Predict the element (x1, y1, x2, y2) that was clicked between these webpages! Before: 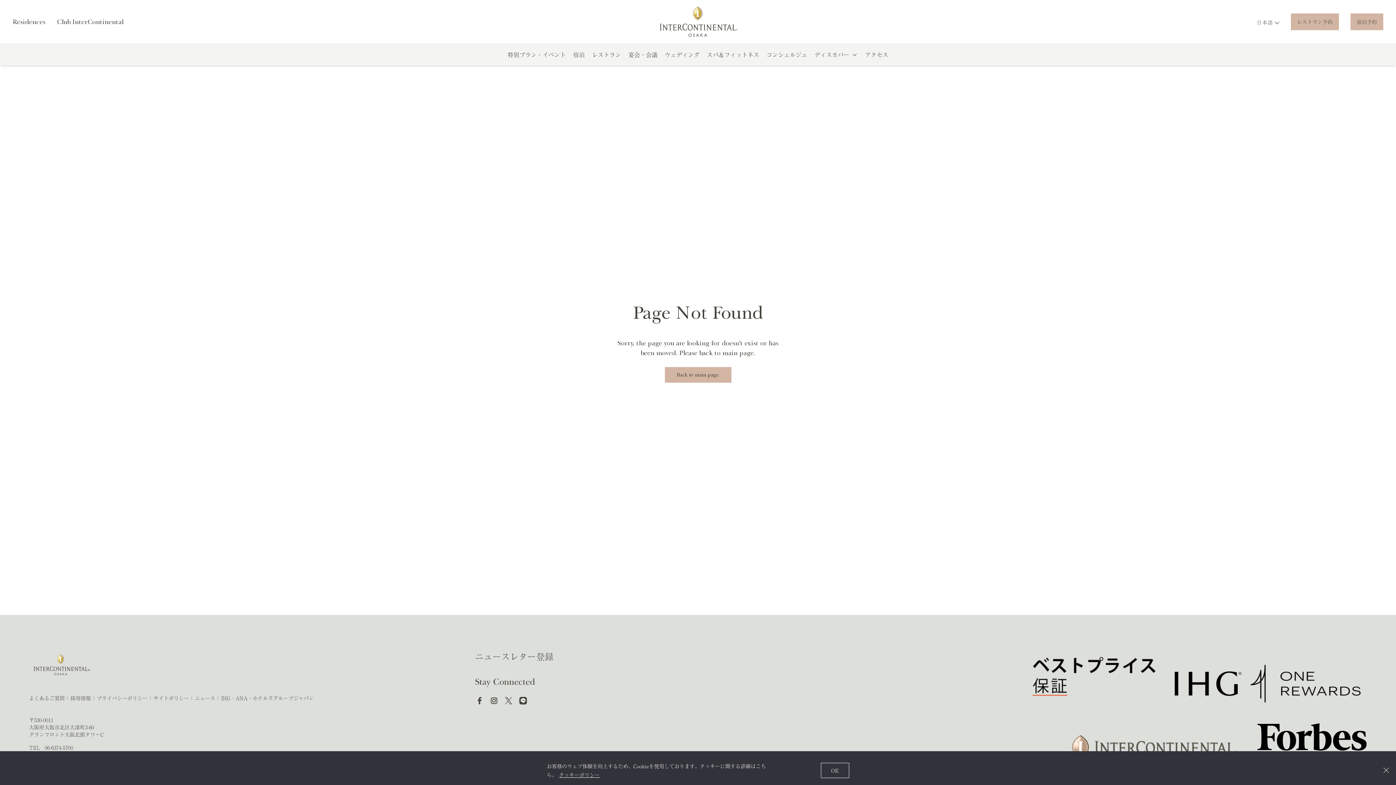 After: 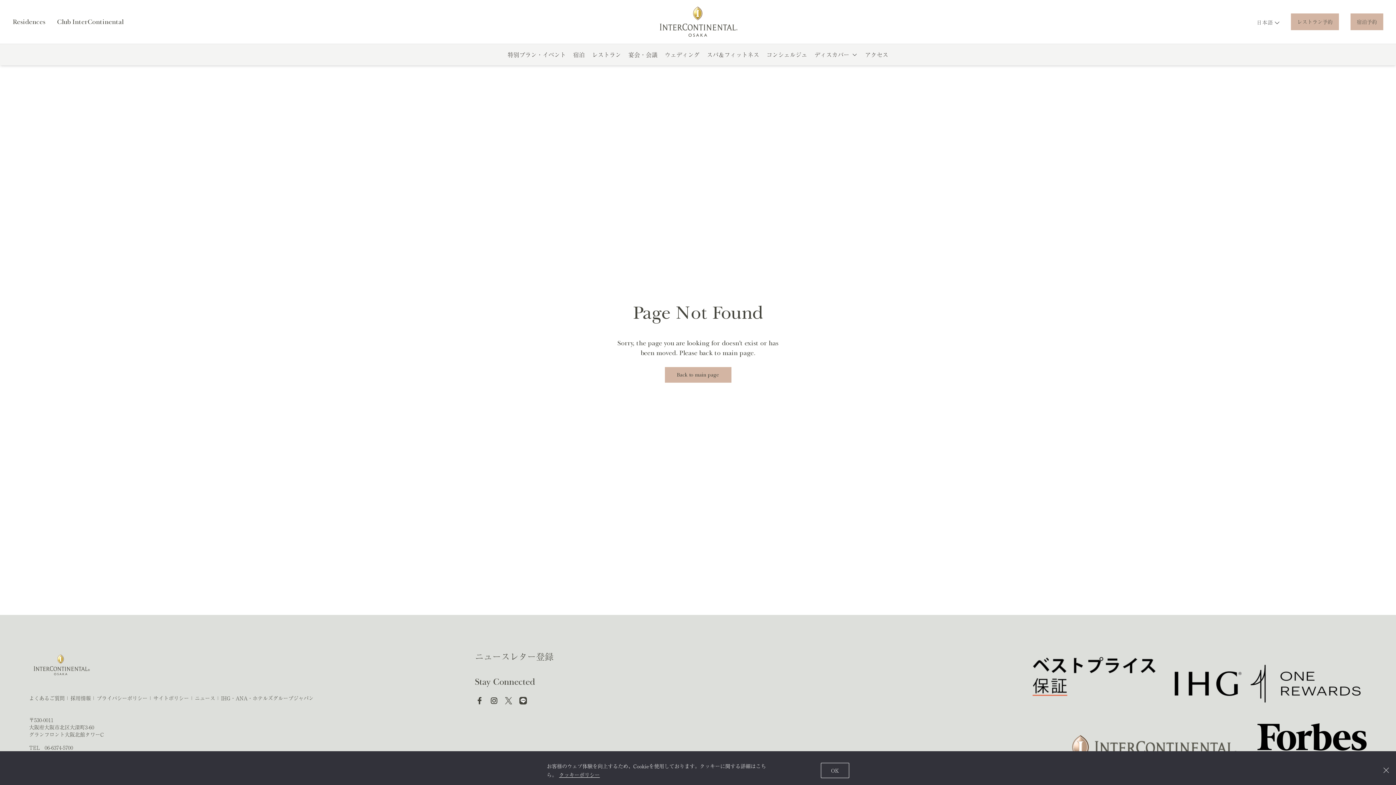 Action: label: 06-6374-5700 bbox: (41, 744, 73, 751)